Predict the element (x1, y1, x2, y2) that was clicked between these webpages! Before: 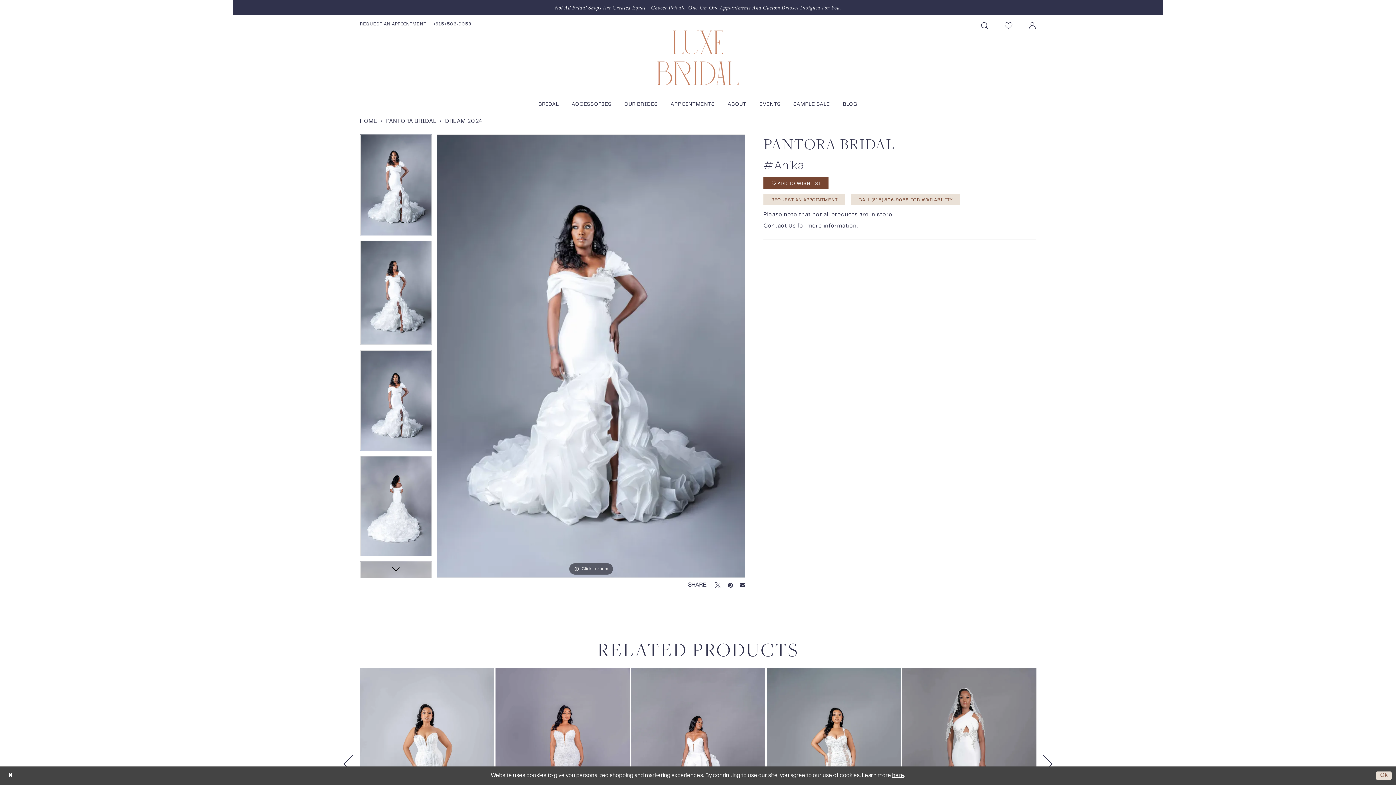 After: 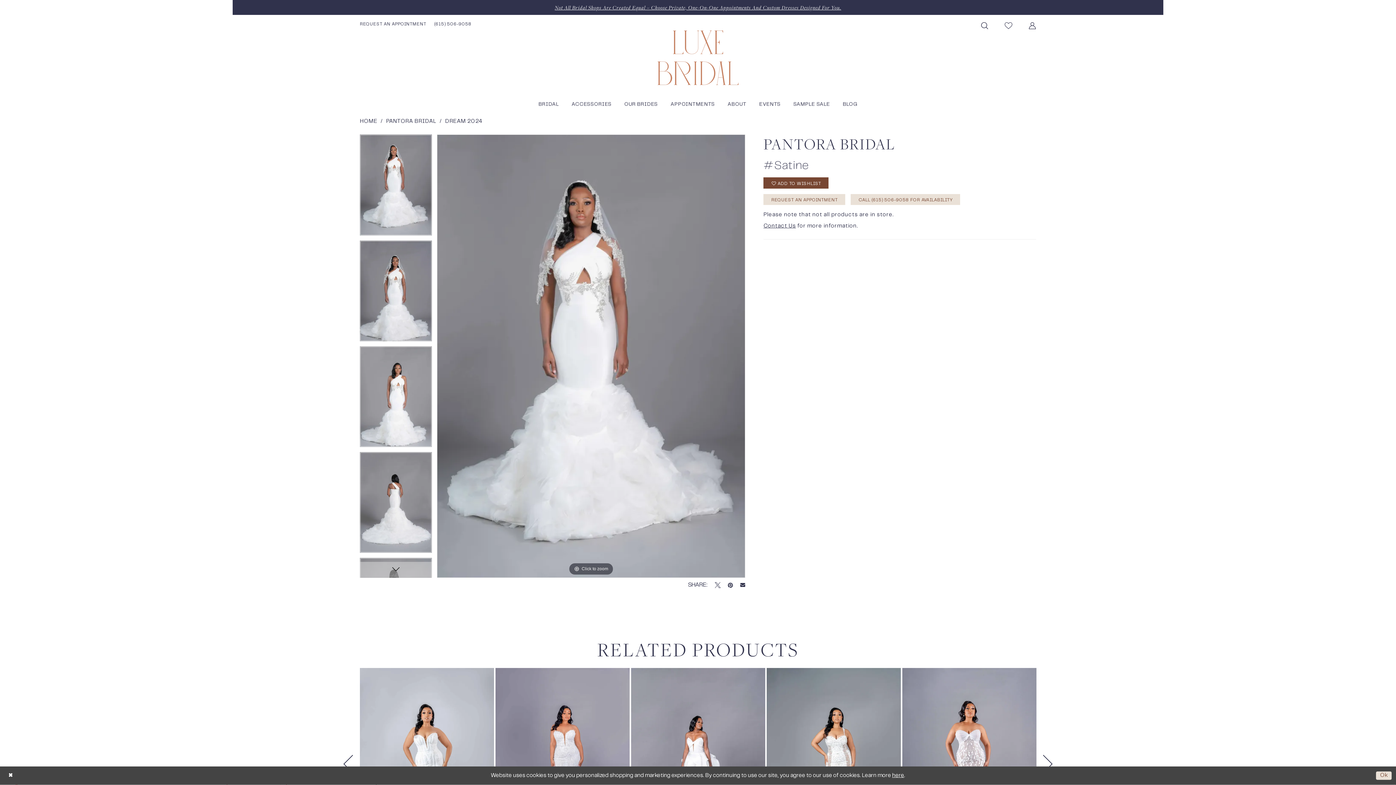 Action: bbox: (902, 668, 1036, 860) label: Visit Pantora Bridal #Satine Page